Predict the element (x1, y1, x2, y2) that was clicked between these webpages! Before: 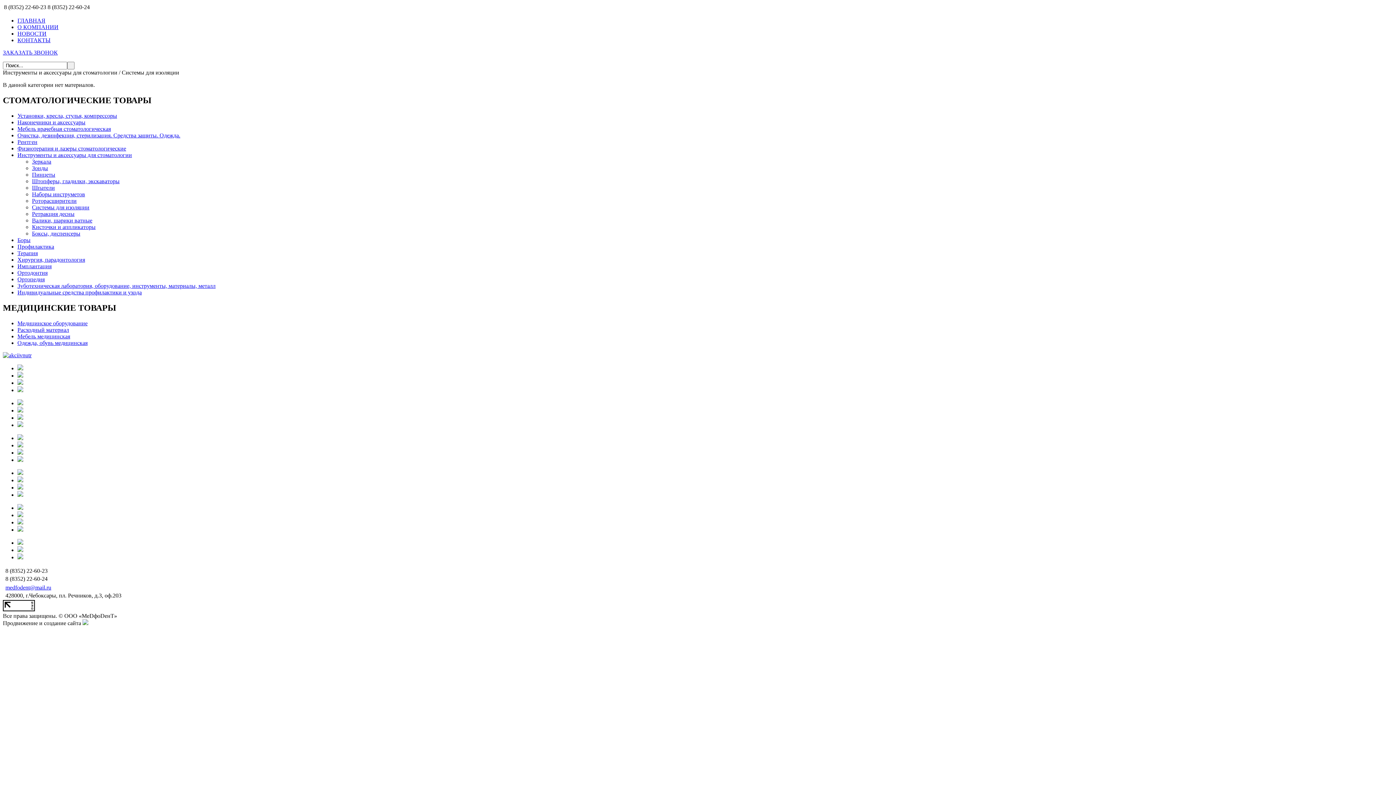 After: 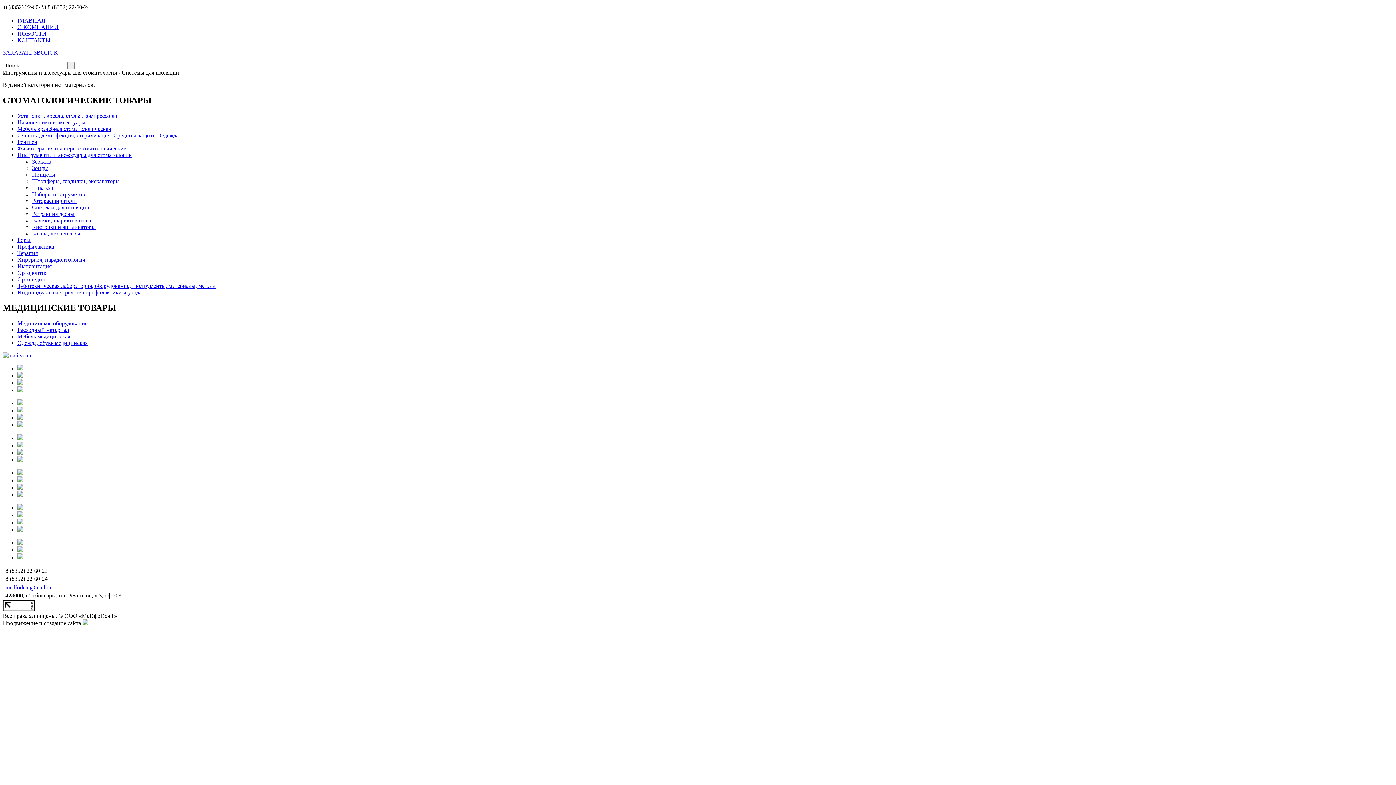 Action: bbox: (82, 620, 88, 626)